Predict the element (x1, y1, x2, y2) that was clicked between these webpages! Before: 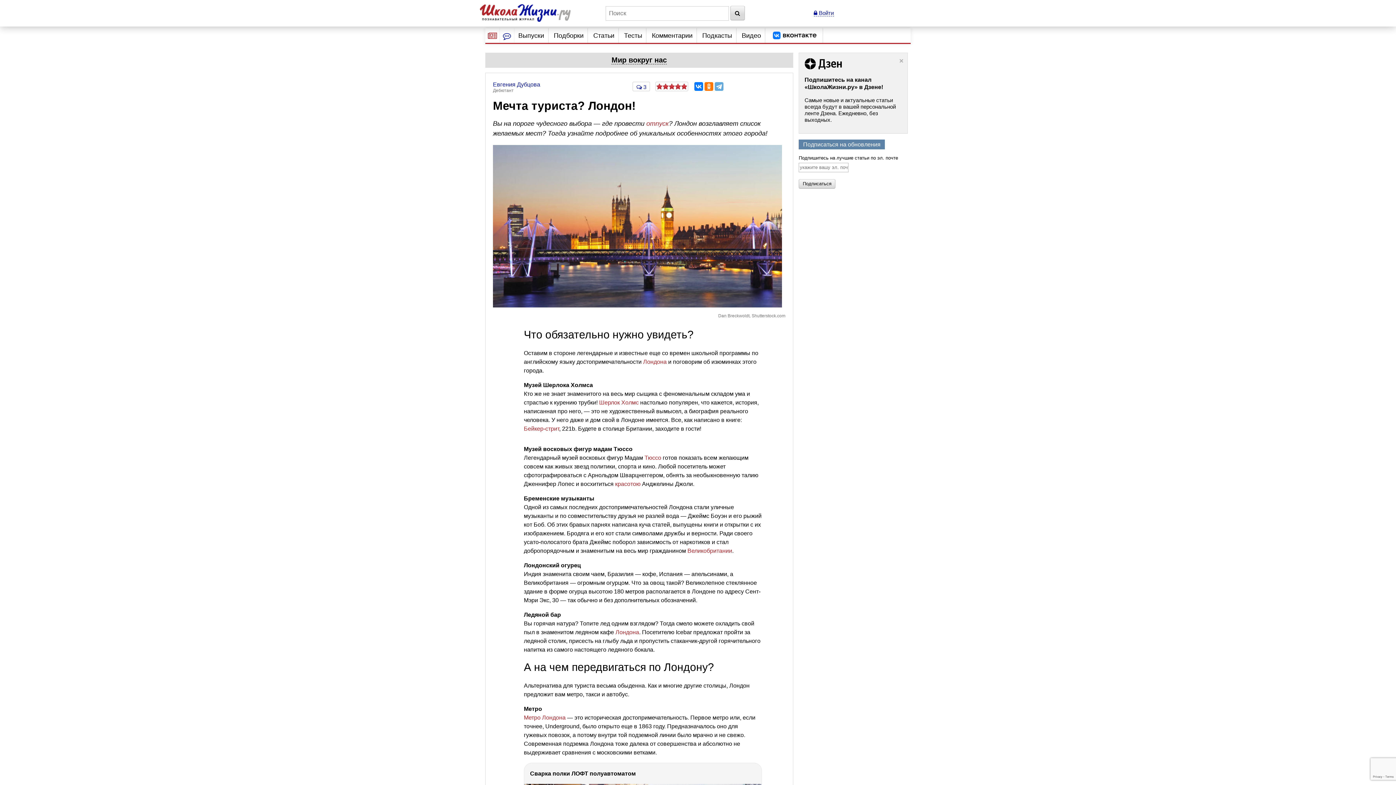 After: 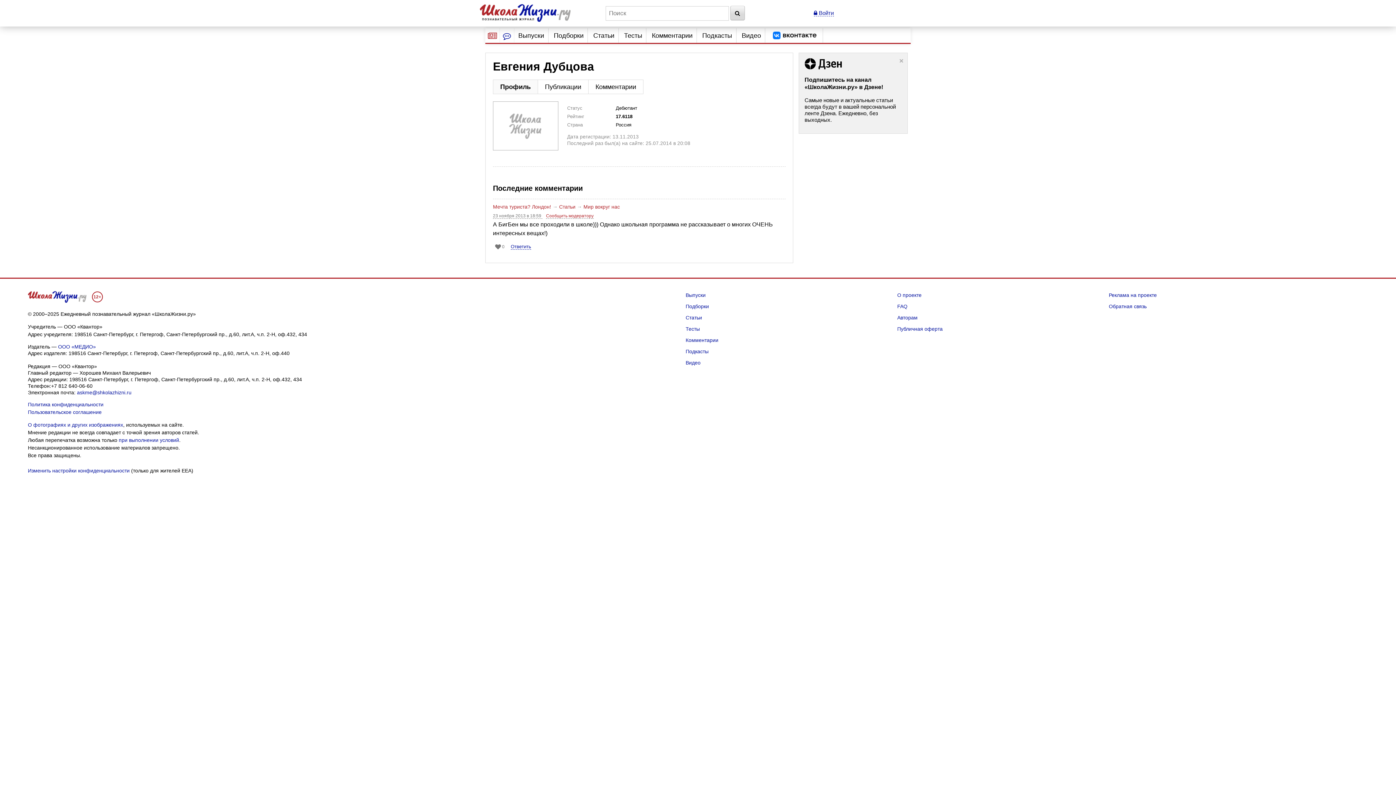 Action: bbox: (493, 80, 562, 87) label: Евгения Дубцова